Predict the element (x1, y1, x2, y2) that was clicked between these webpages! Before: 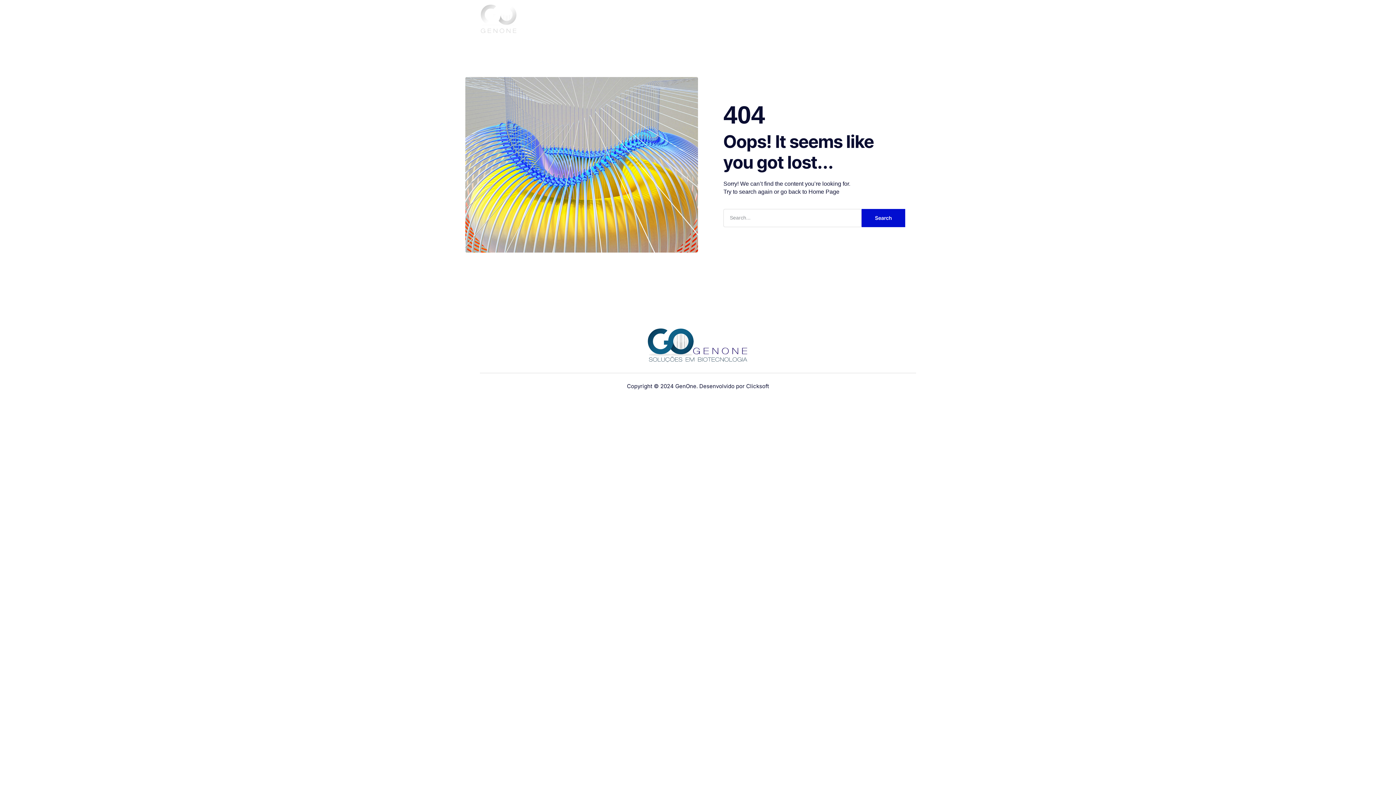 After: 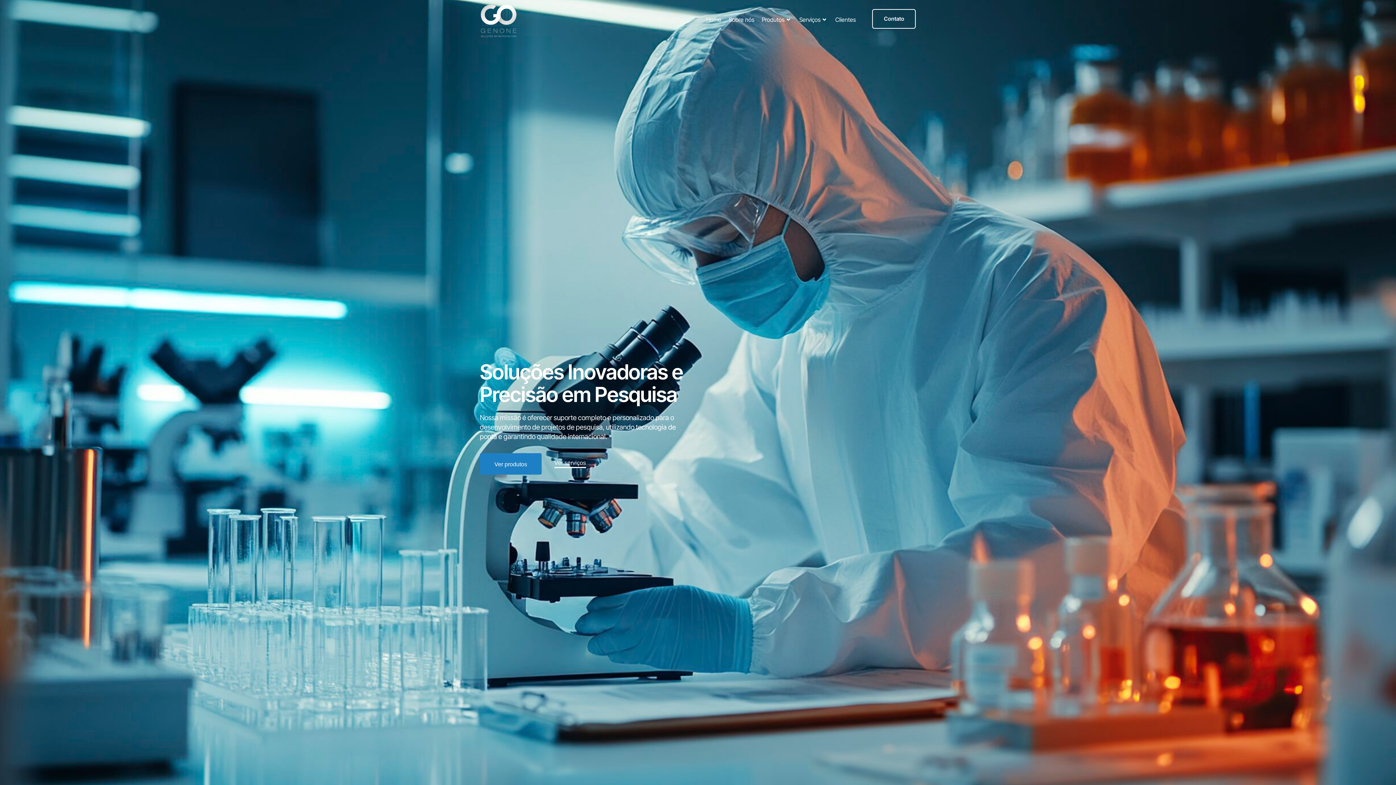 Action: label: Produtos bbox: (758, 8, 795, 30)